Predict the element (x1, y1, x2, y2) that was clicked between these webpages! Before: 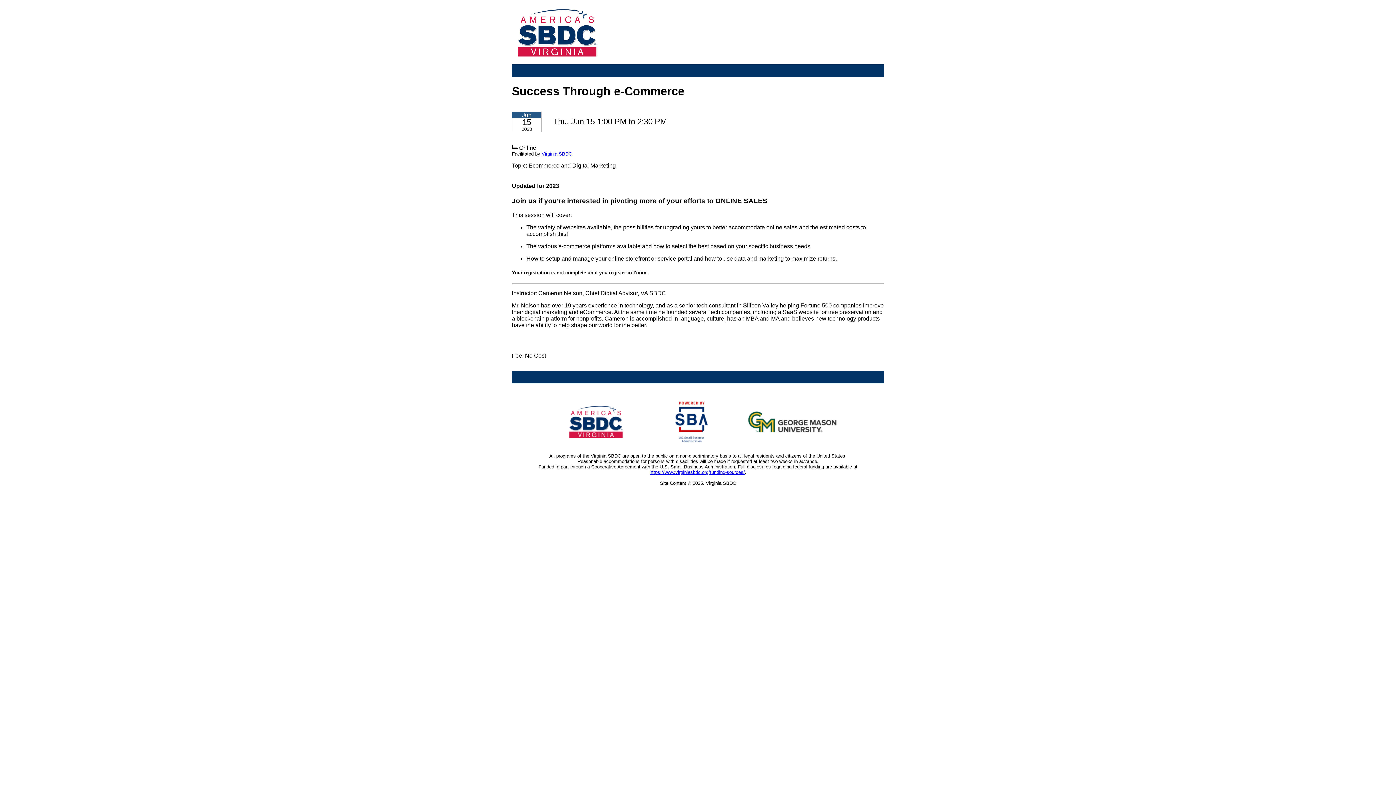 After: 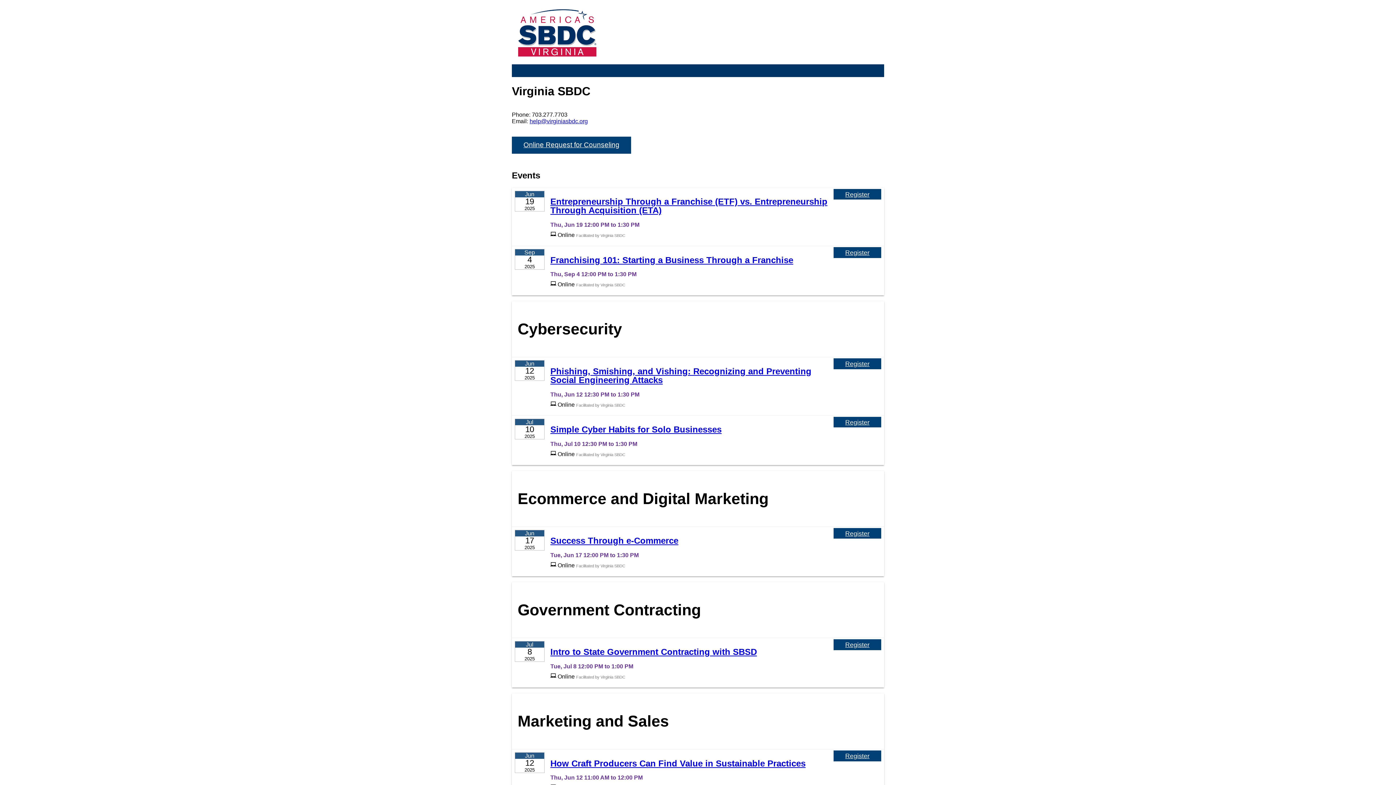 Action: bbox: (541, 151, 572, 156) label: Virginia SBDC